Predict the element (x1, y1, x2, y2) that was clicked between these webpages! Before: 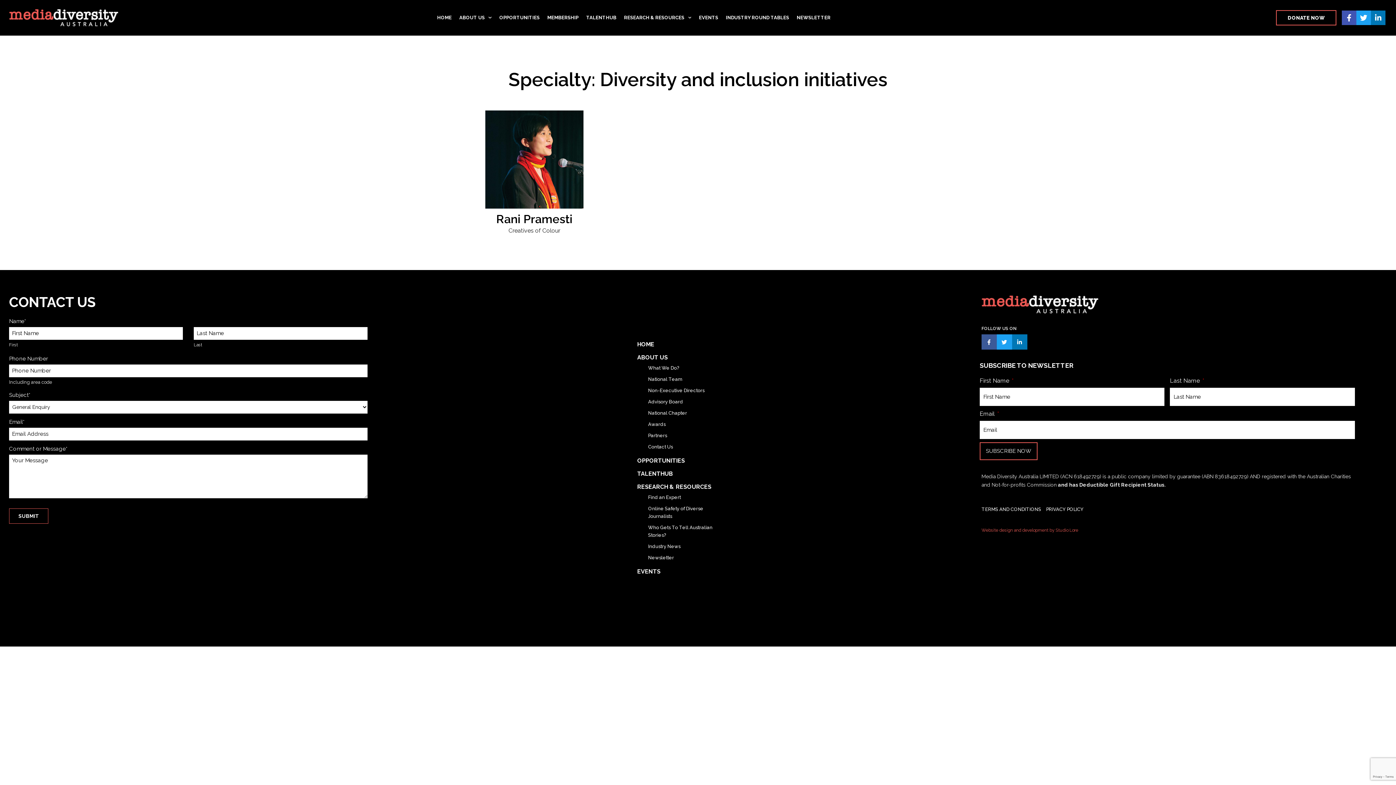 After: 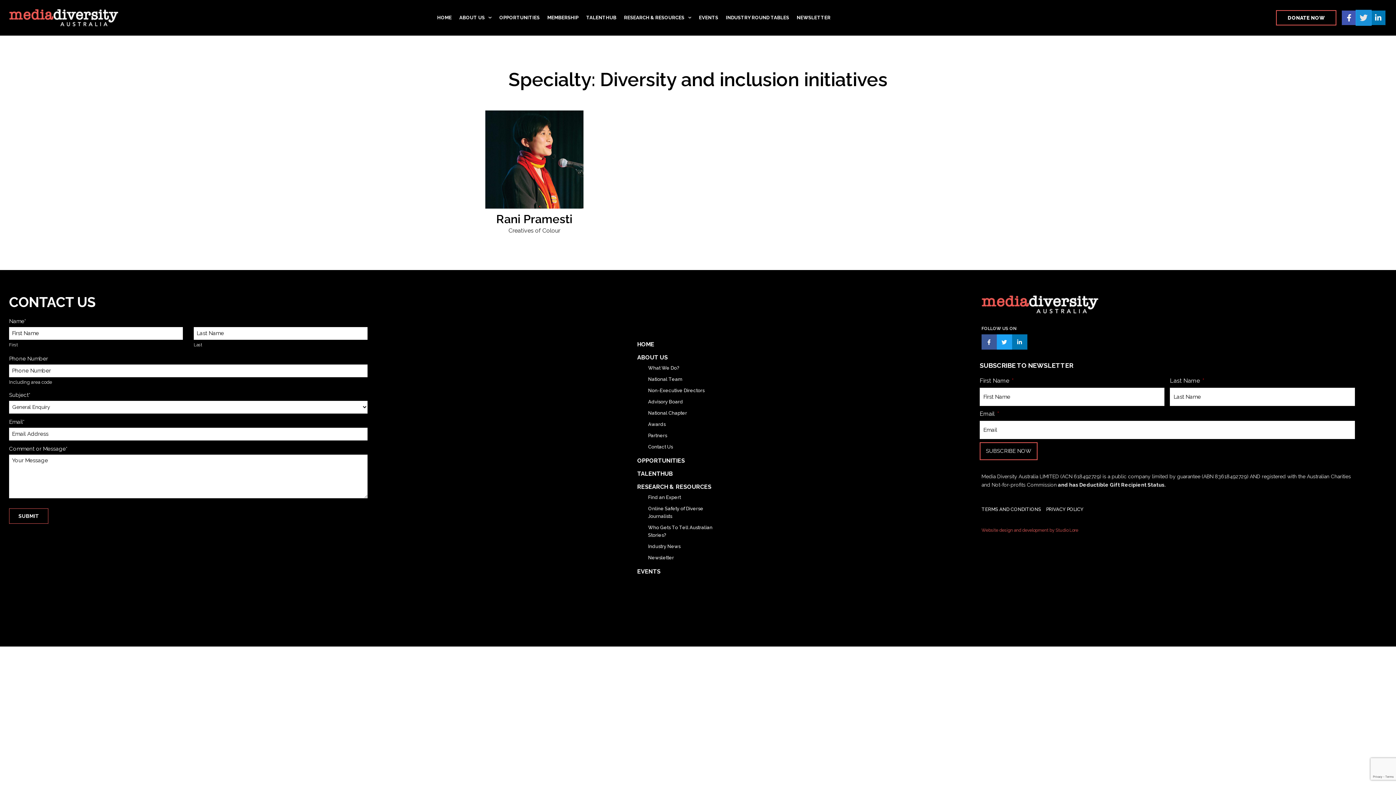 Action: bbox: (1356, 10, 1371, 25) label: Twitter